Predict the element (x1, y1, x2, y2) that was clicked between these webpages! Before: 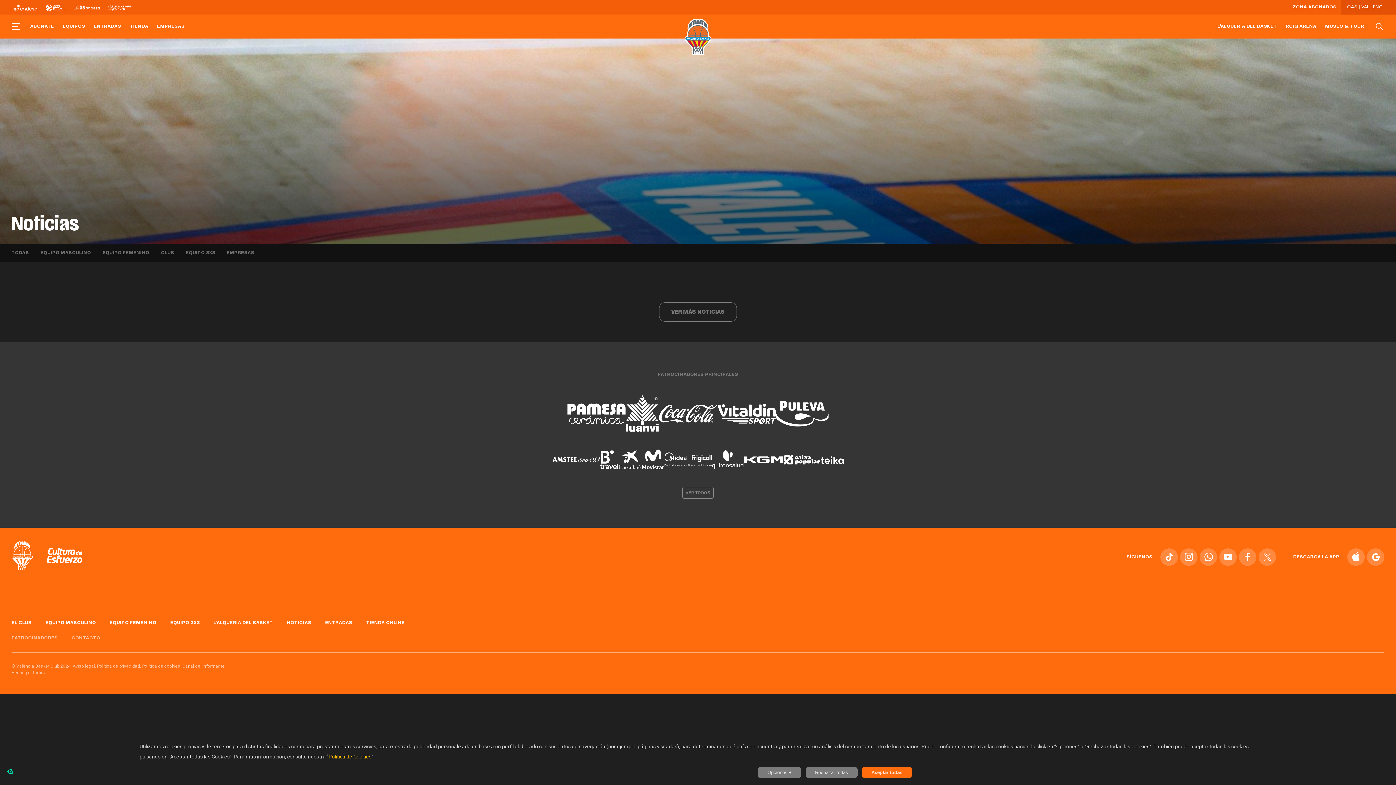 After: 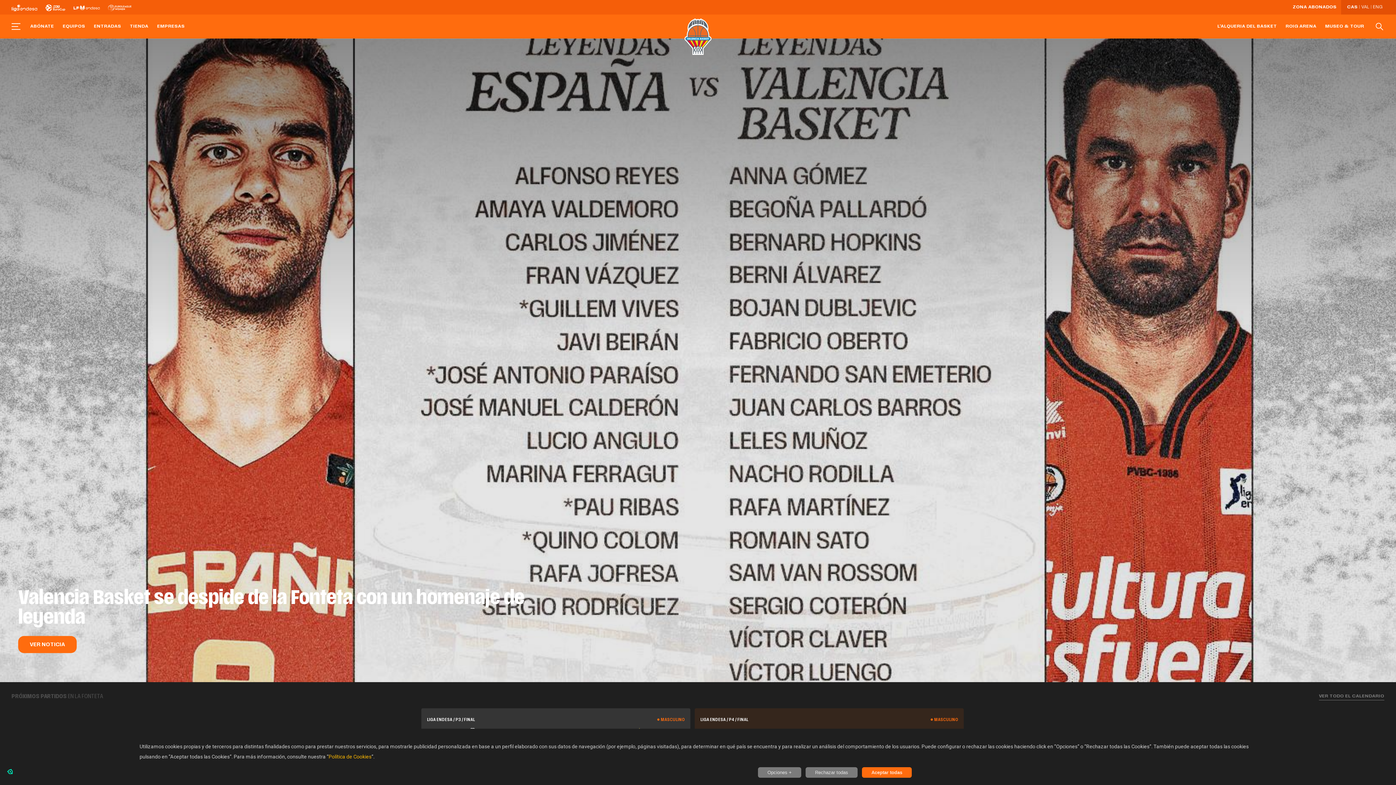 Action: bbox: (11, 541, 82, 573)